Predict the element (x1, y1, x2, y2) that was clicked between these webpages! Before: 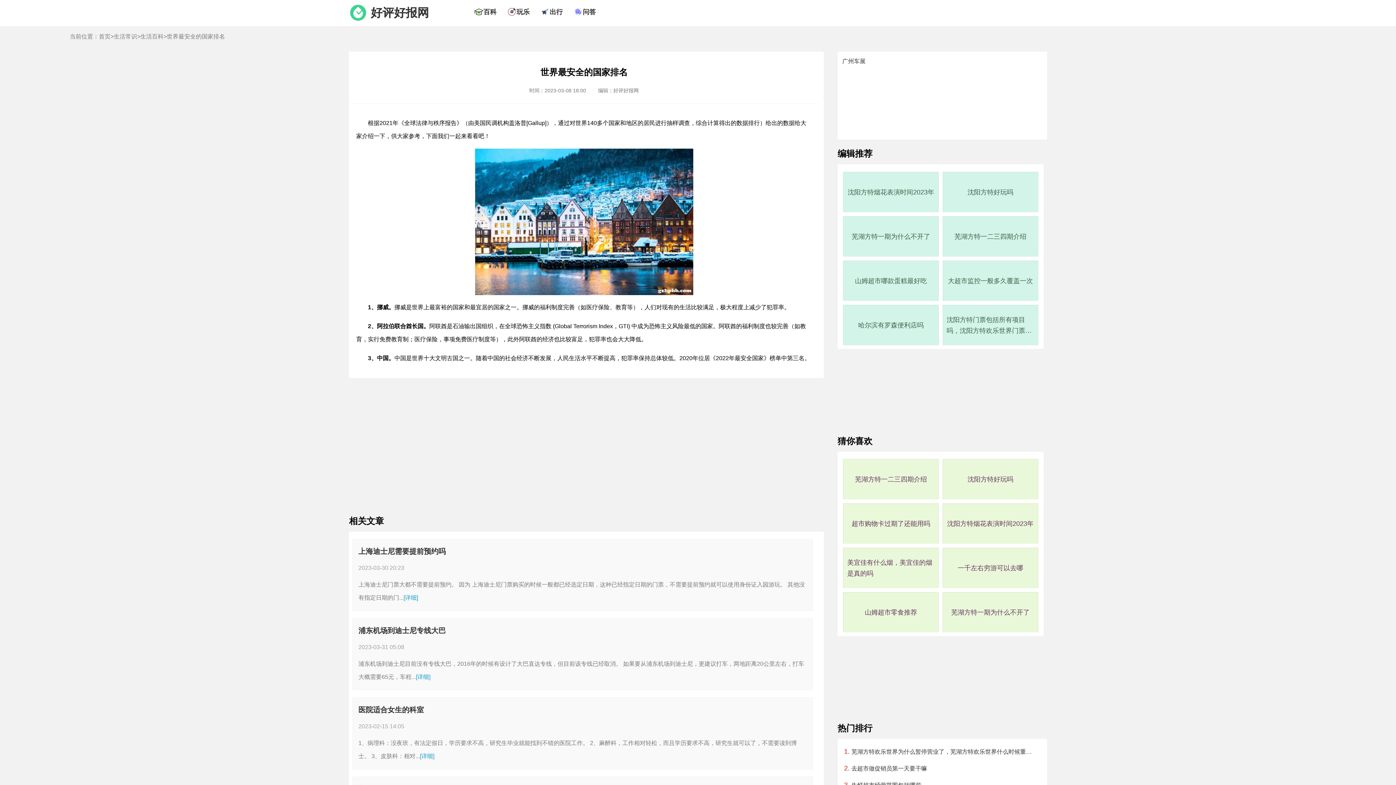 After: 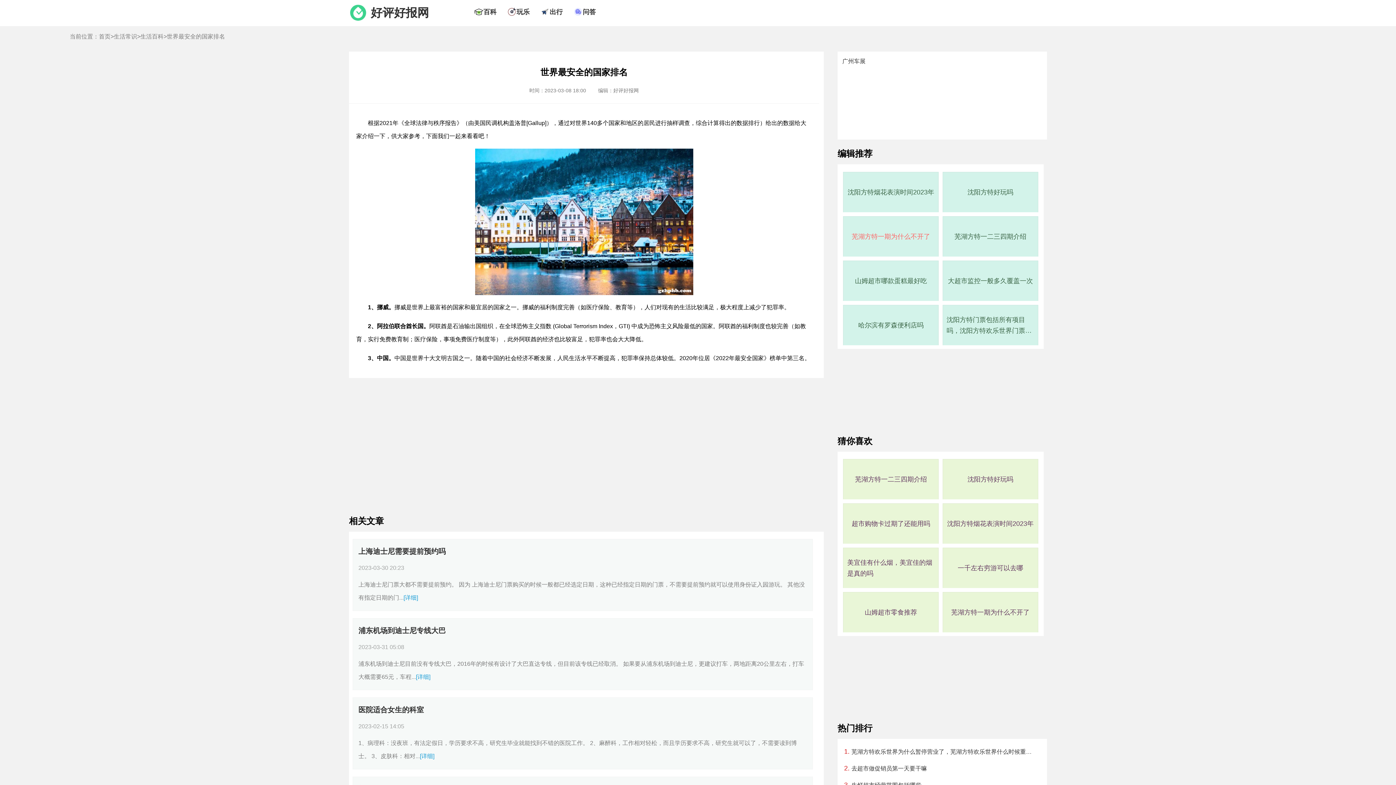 Action: label: 芜湖方特一期为什么不开了 bbox: (851, 231, 930, 242)